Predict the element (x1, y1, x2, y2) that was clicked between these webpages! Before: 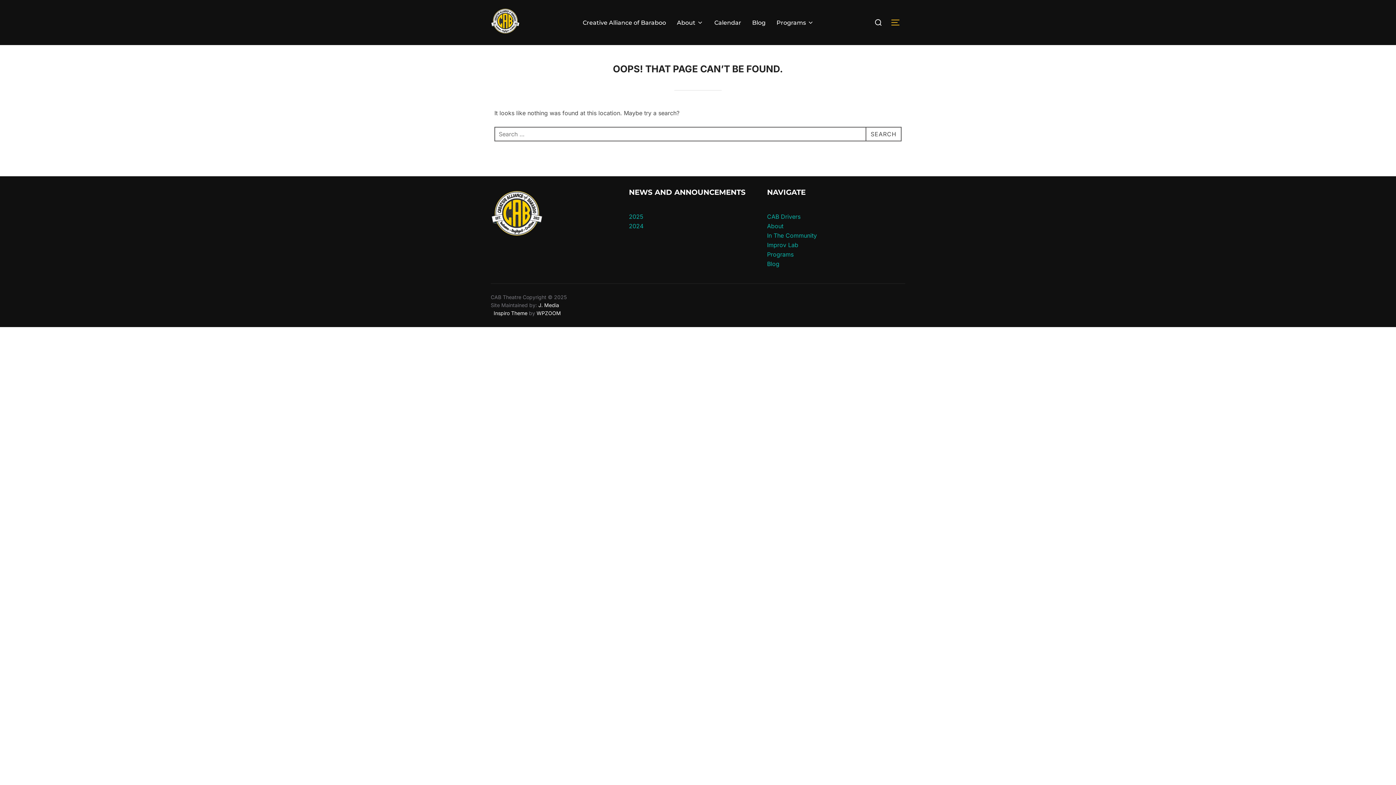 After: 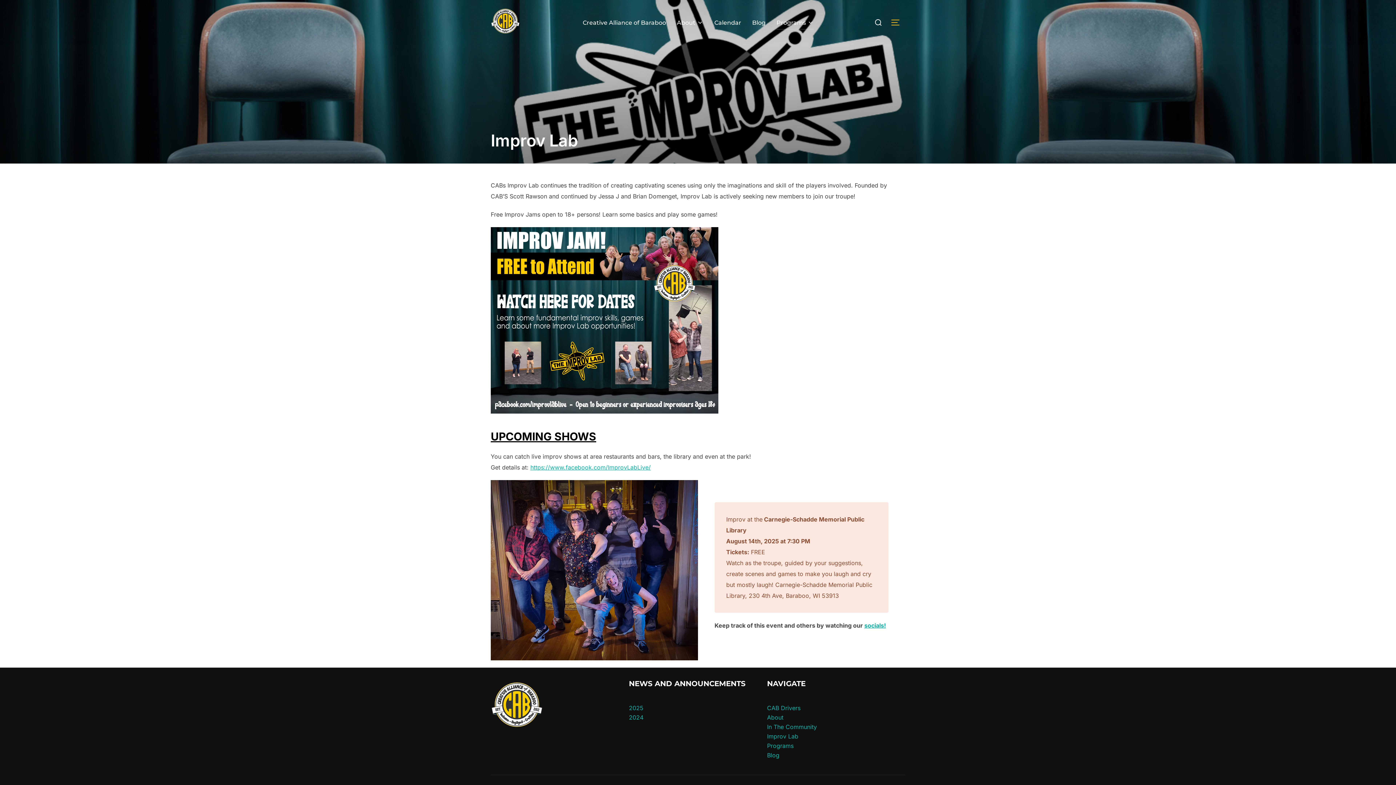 Action: bbox: (767, 241, 798, 248) label: Improv Lab